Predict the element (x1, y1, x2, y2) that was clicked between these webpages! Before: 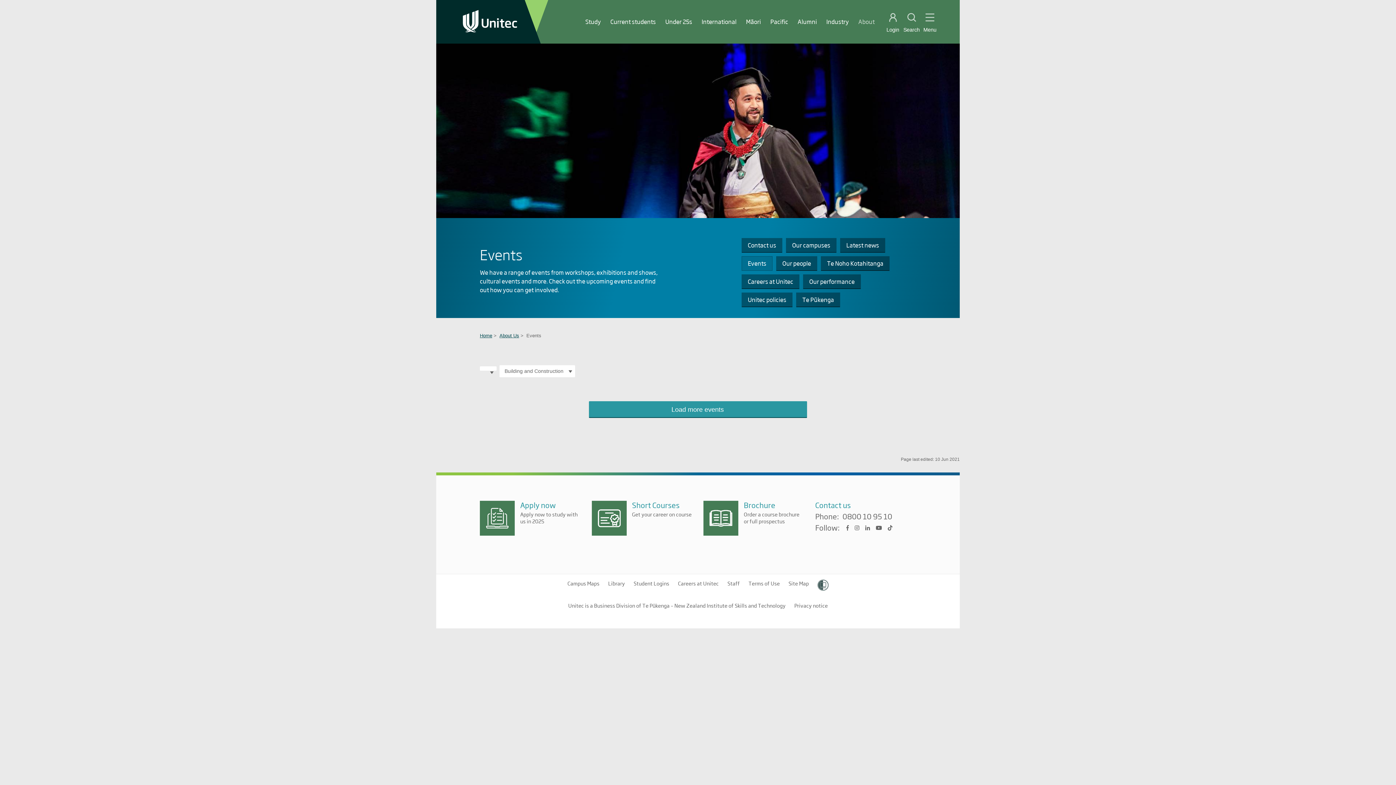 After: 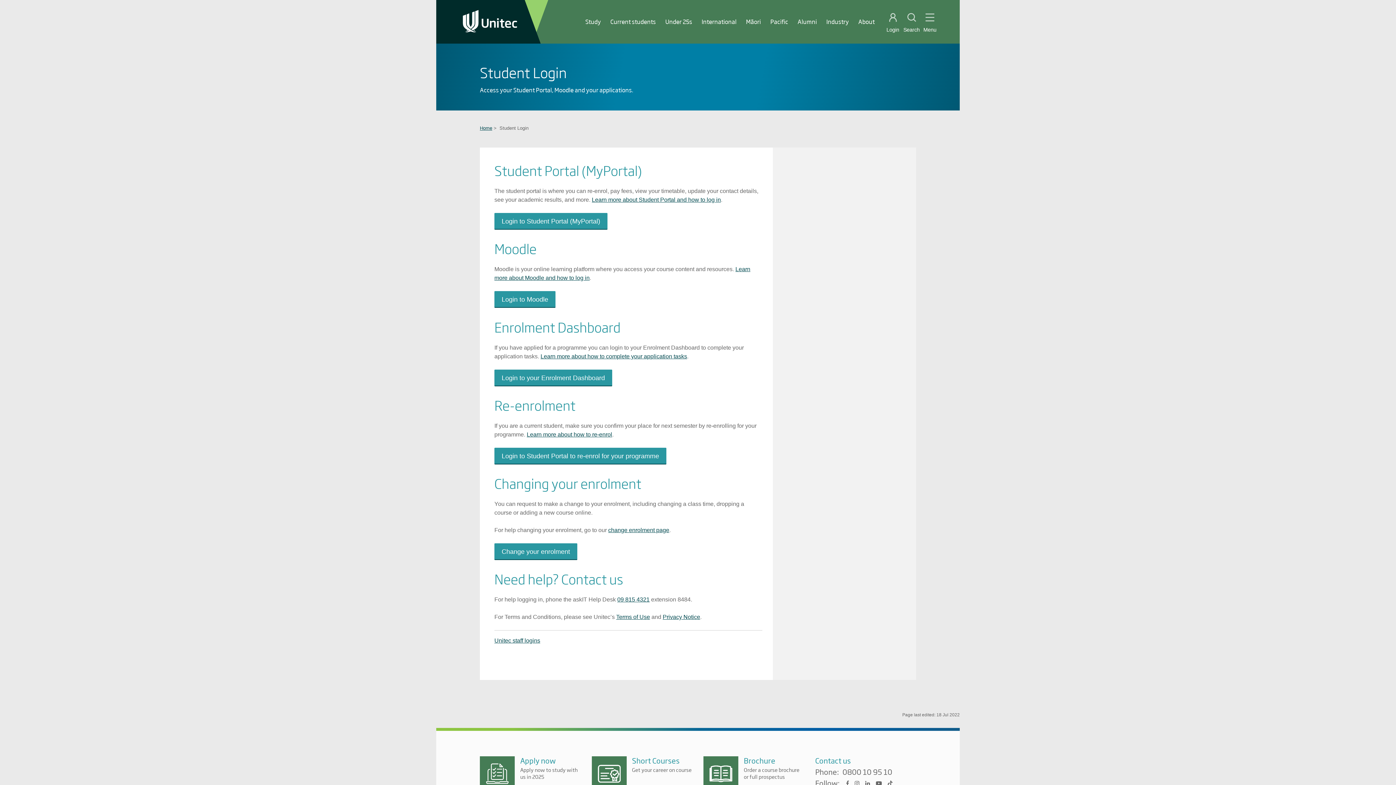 Action: label: Login bbox: (886, 26, 899, 33)